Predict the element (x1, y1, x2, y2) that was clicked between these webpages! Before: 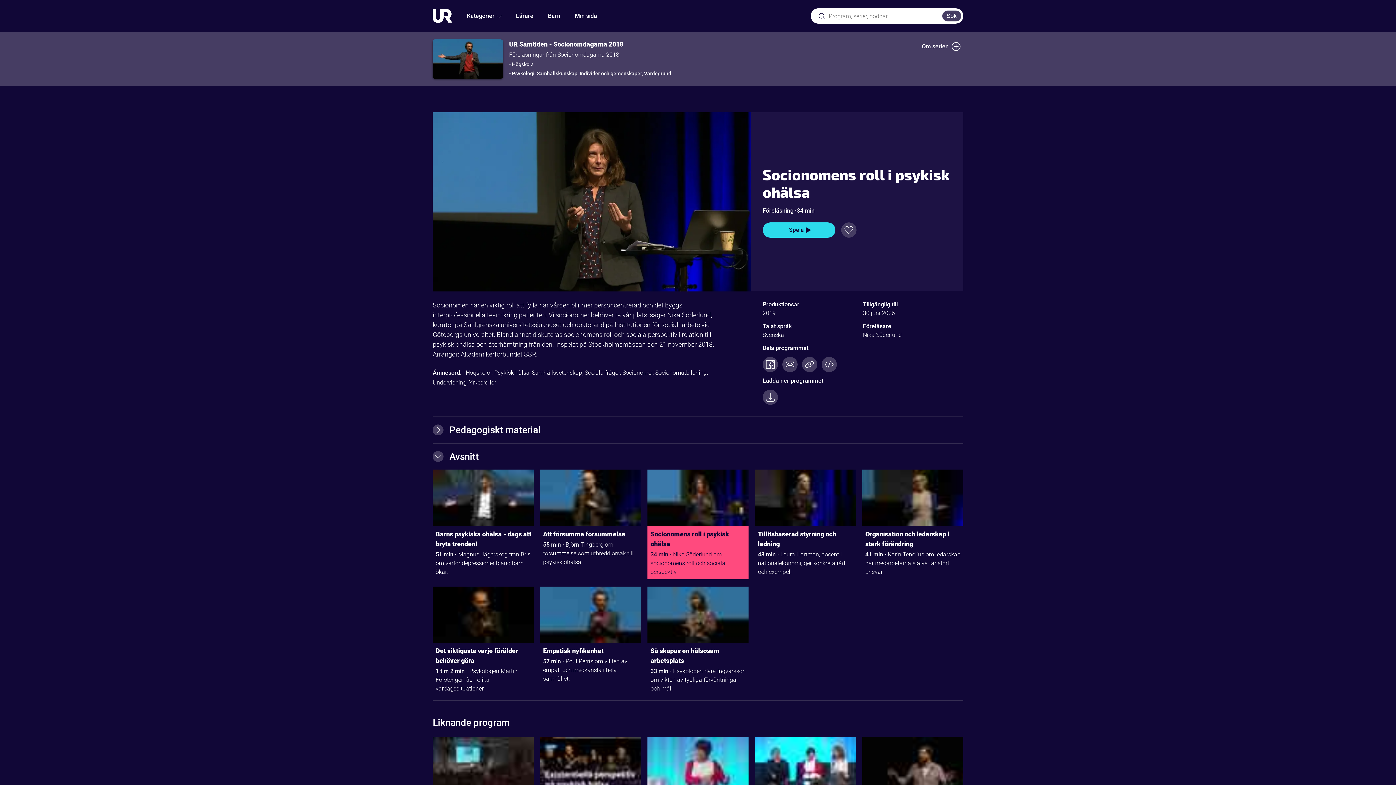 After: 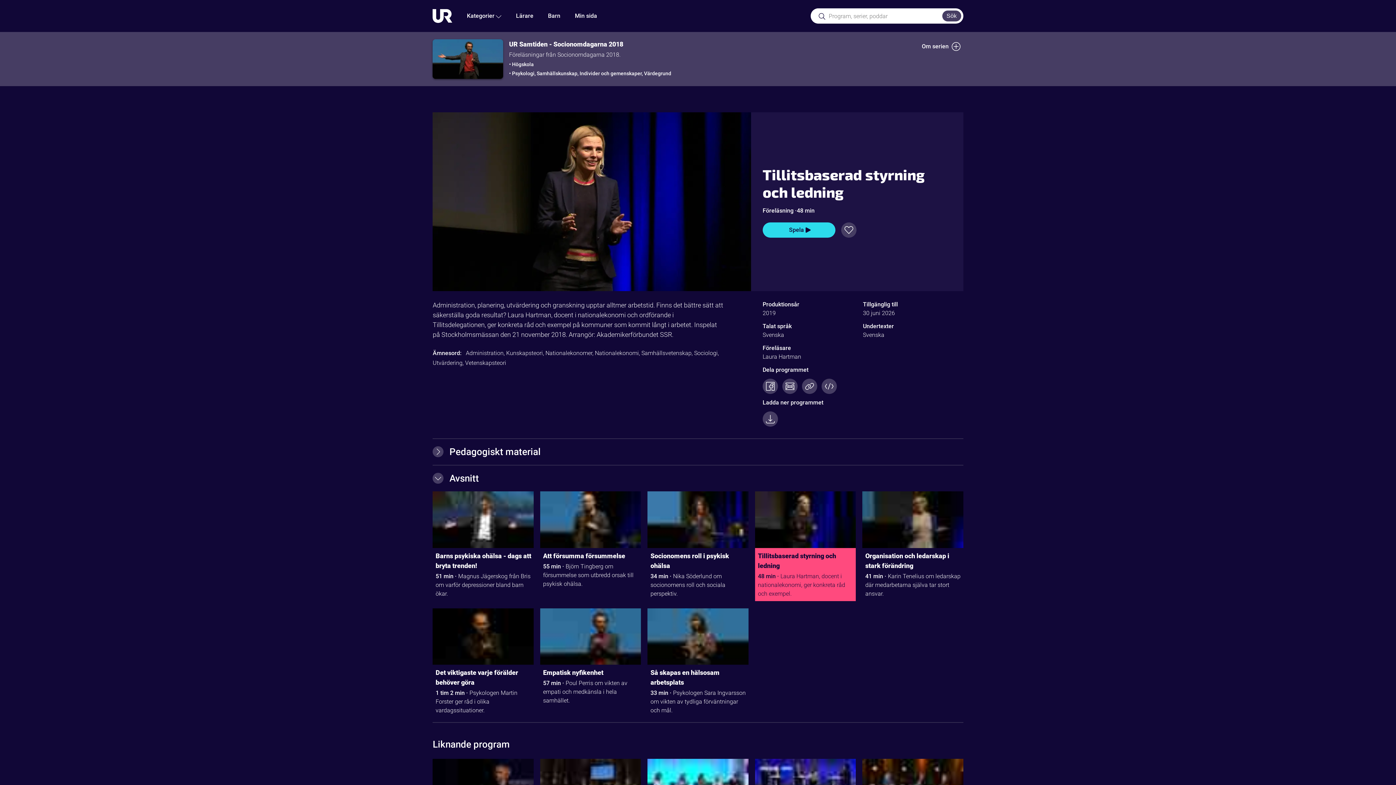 Action: label: Tillitsbaserad styrning och ledning bbox: (758, 529, 856, 550)